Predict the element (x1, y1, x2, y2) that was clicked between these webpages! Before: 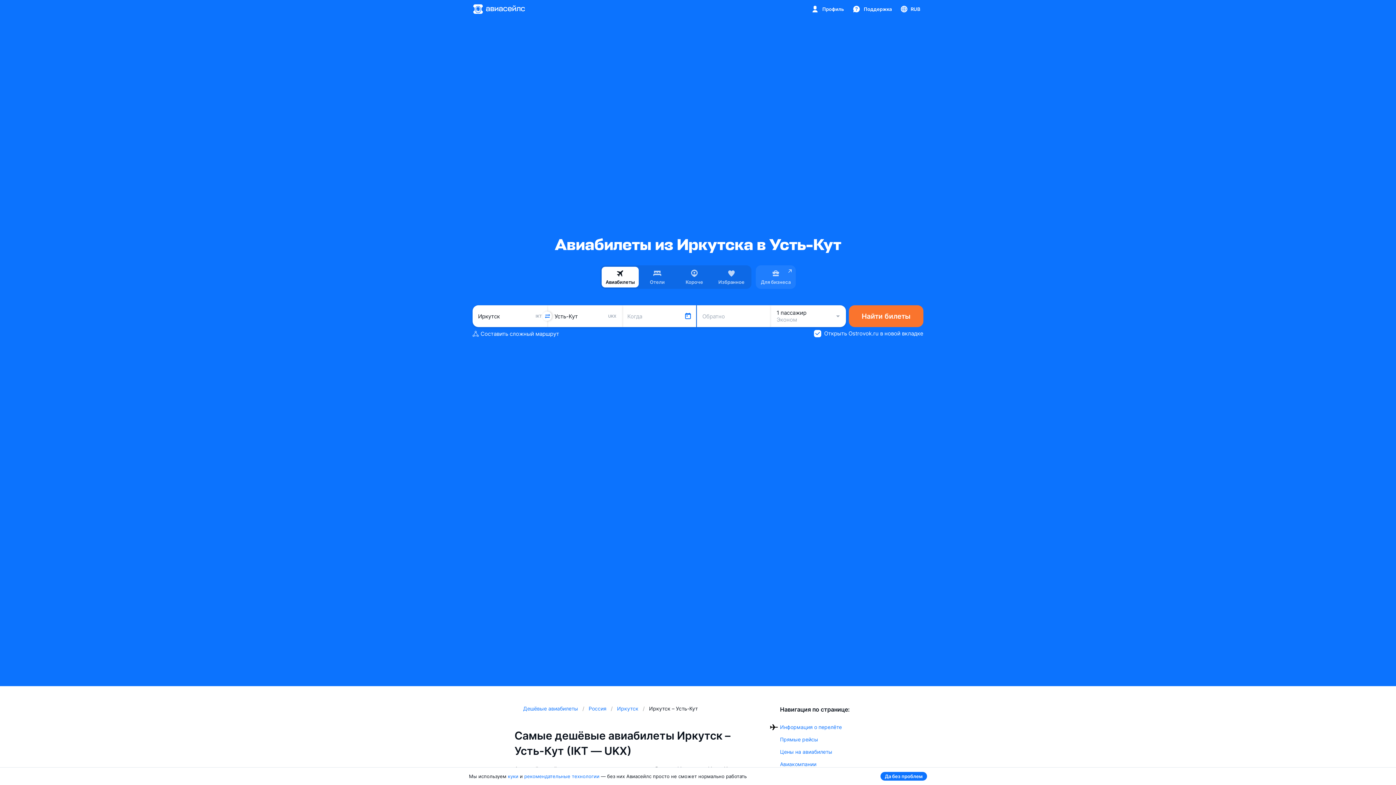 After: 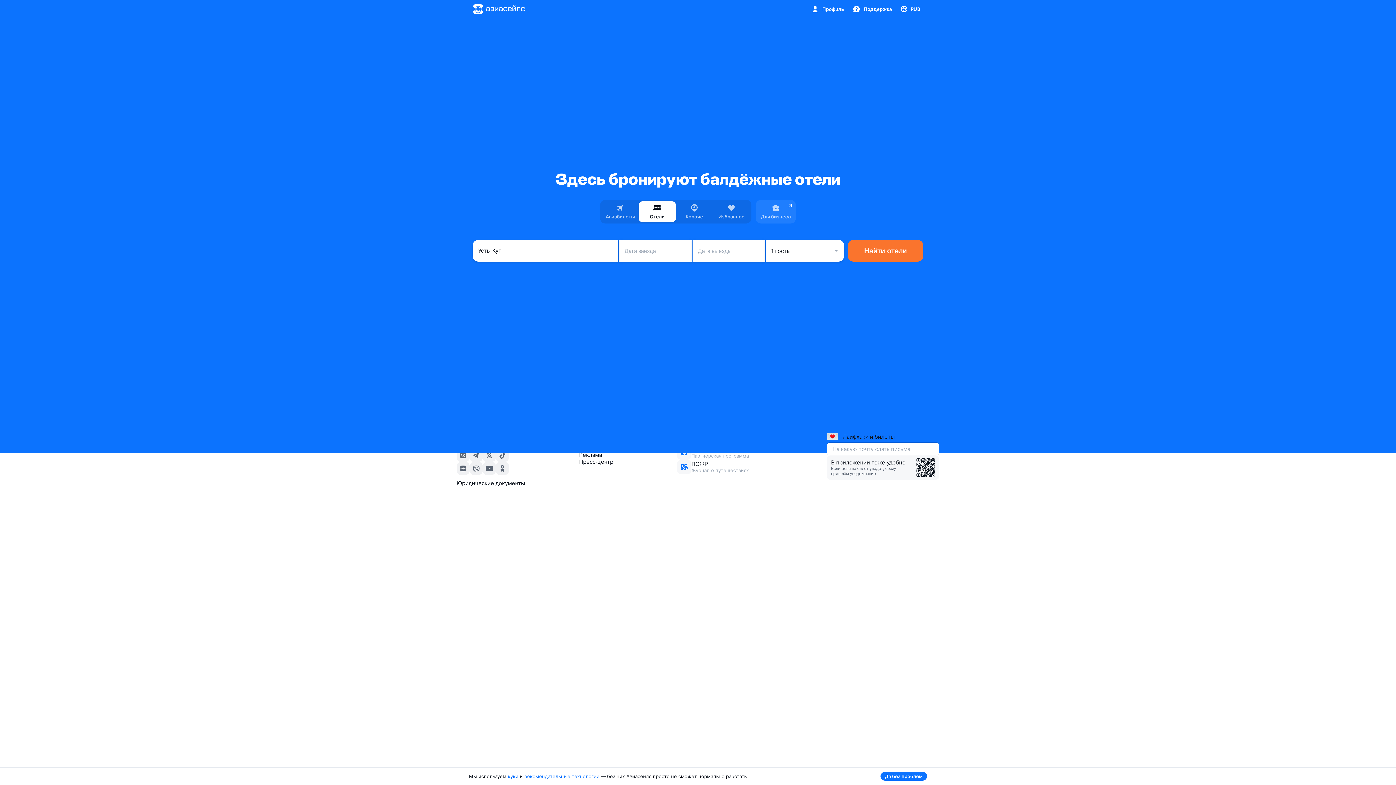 Action: label: Отели bbox: (638, 266, 676, 287)